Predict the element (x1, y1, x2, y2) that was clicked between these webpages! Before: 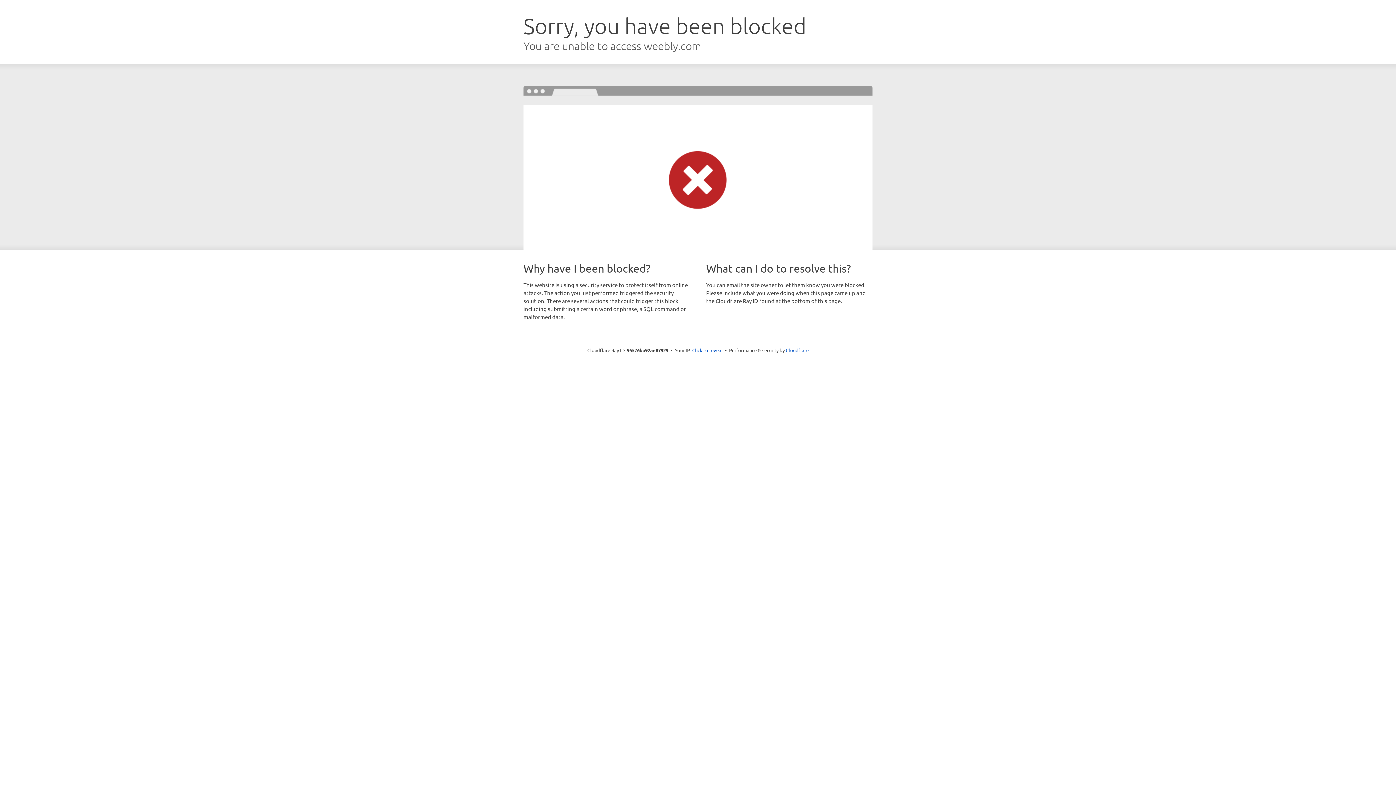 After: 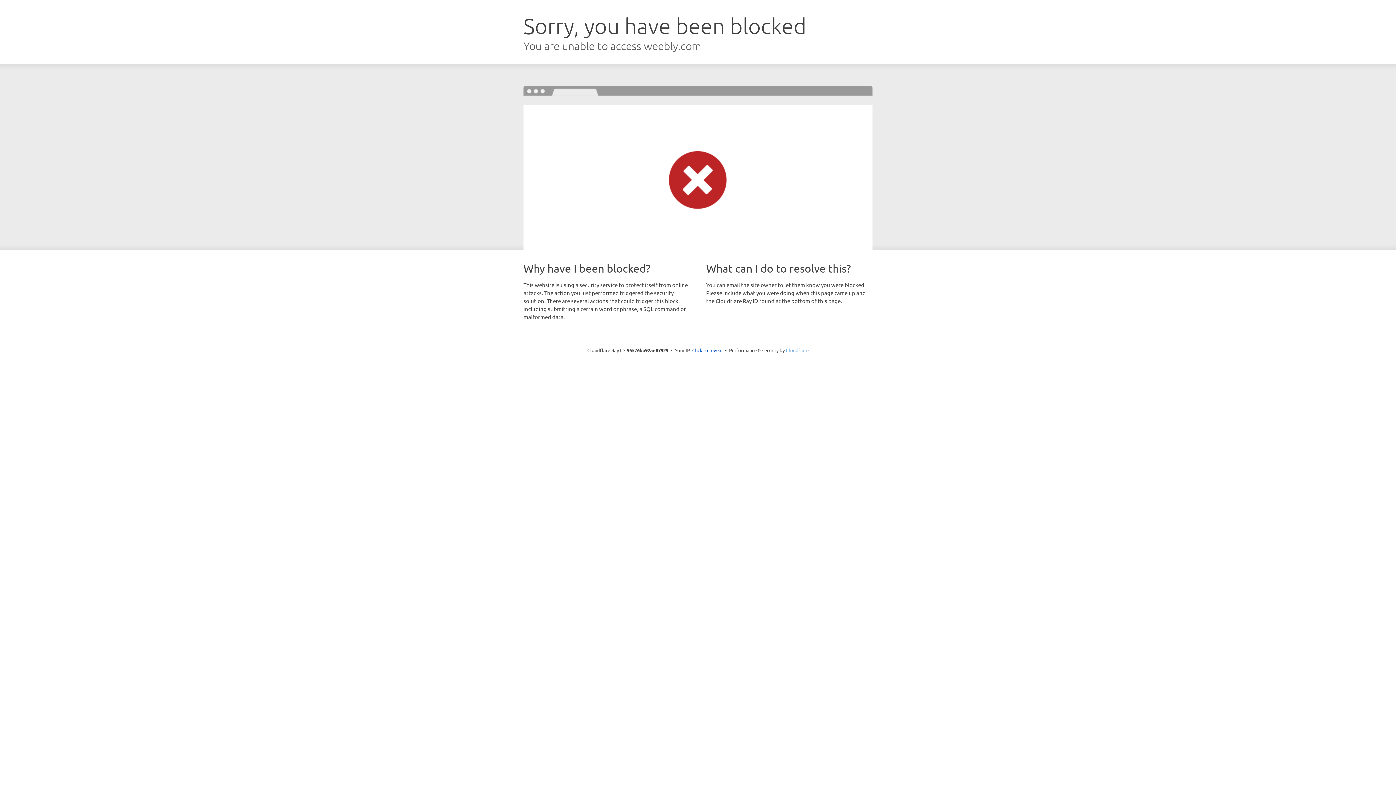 Action: bbox: (786, 347, 808, 353) label: Cloudflare